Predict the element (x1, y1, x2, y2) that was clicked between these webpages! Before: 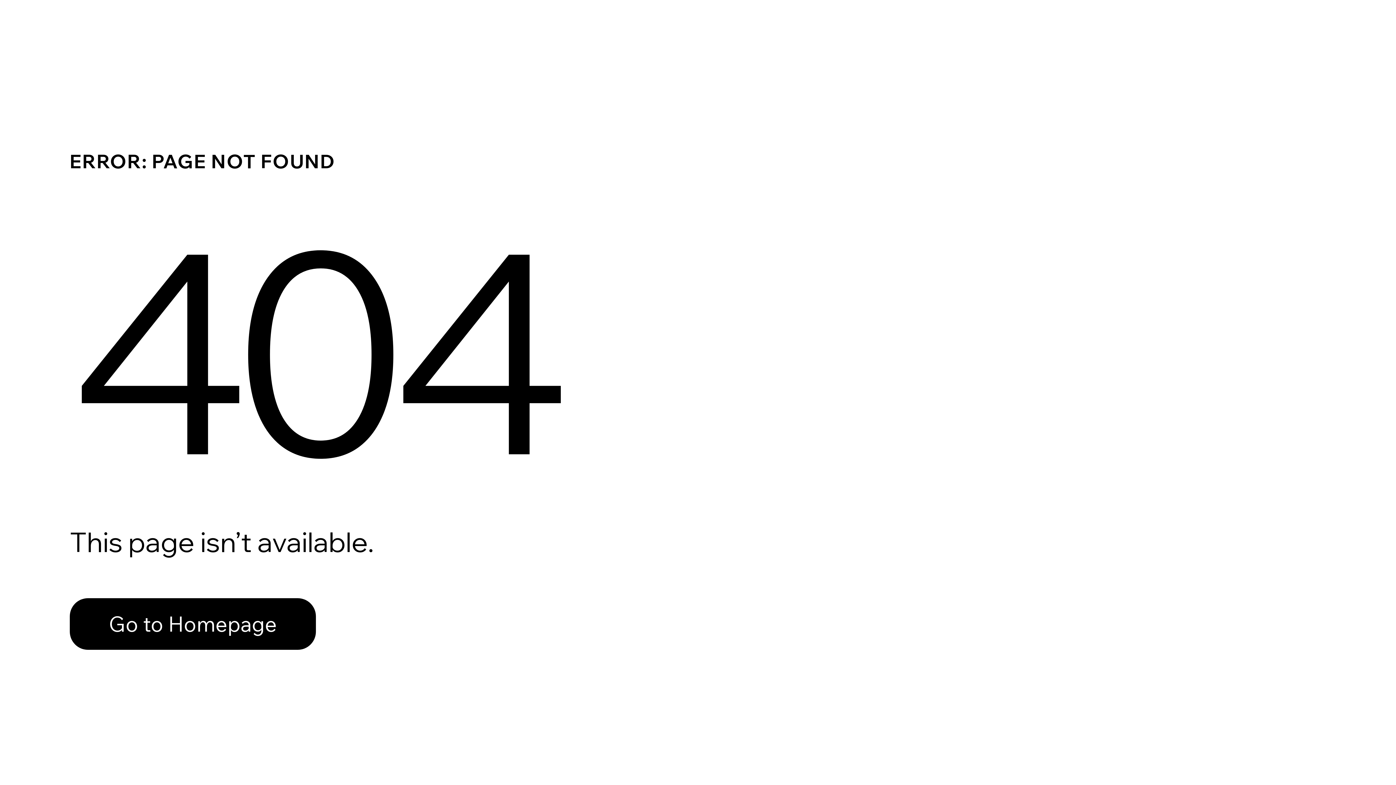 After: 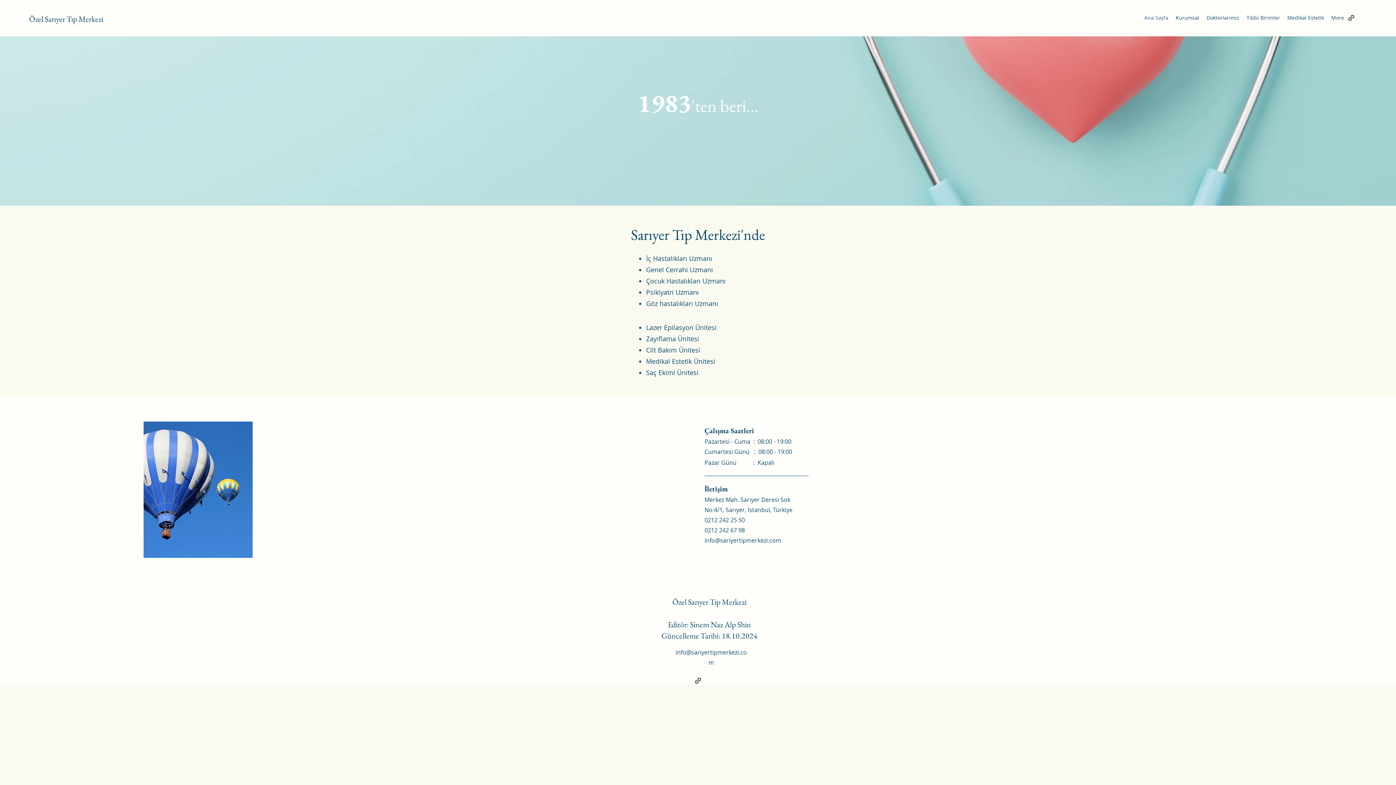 Action: bbox: (69, 582, 768, 659) label: Go to Homepage